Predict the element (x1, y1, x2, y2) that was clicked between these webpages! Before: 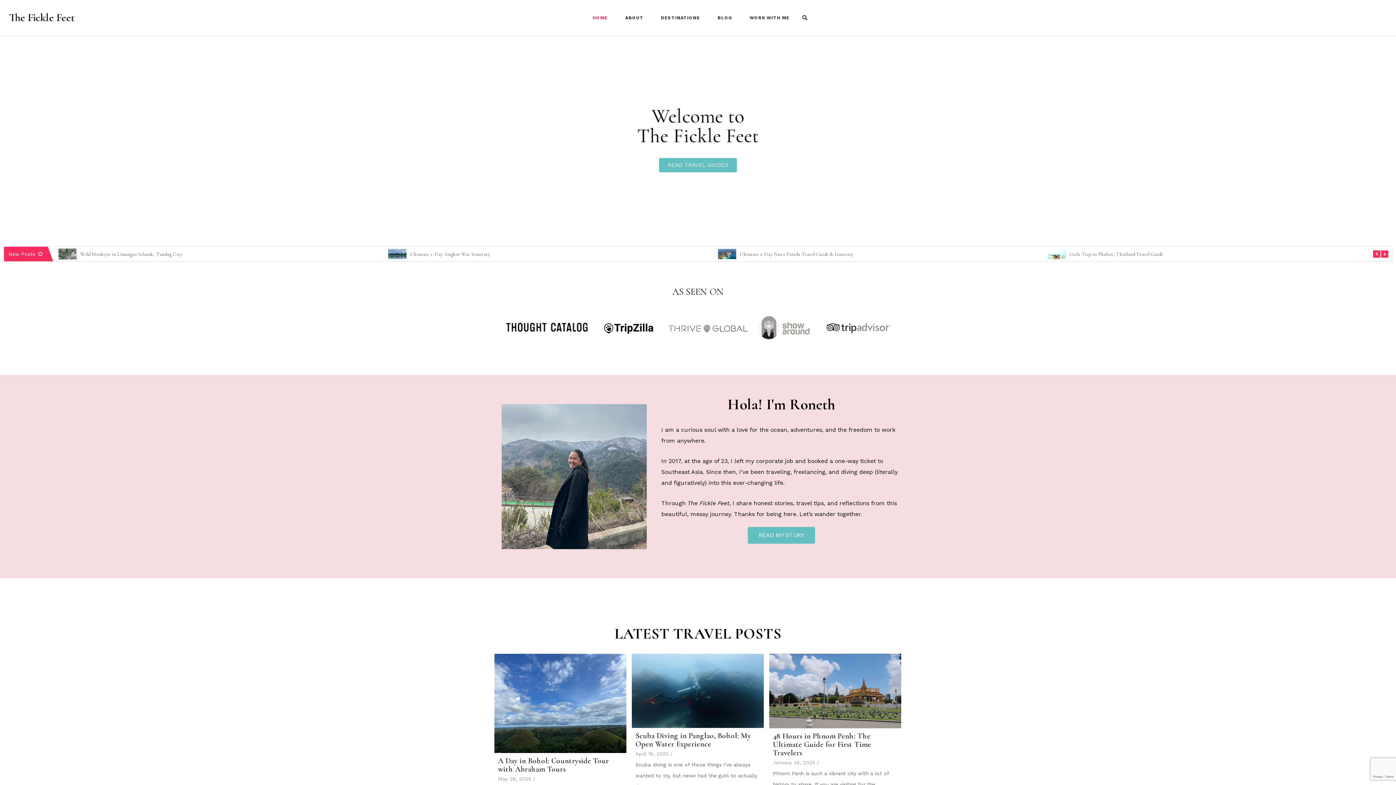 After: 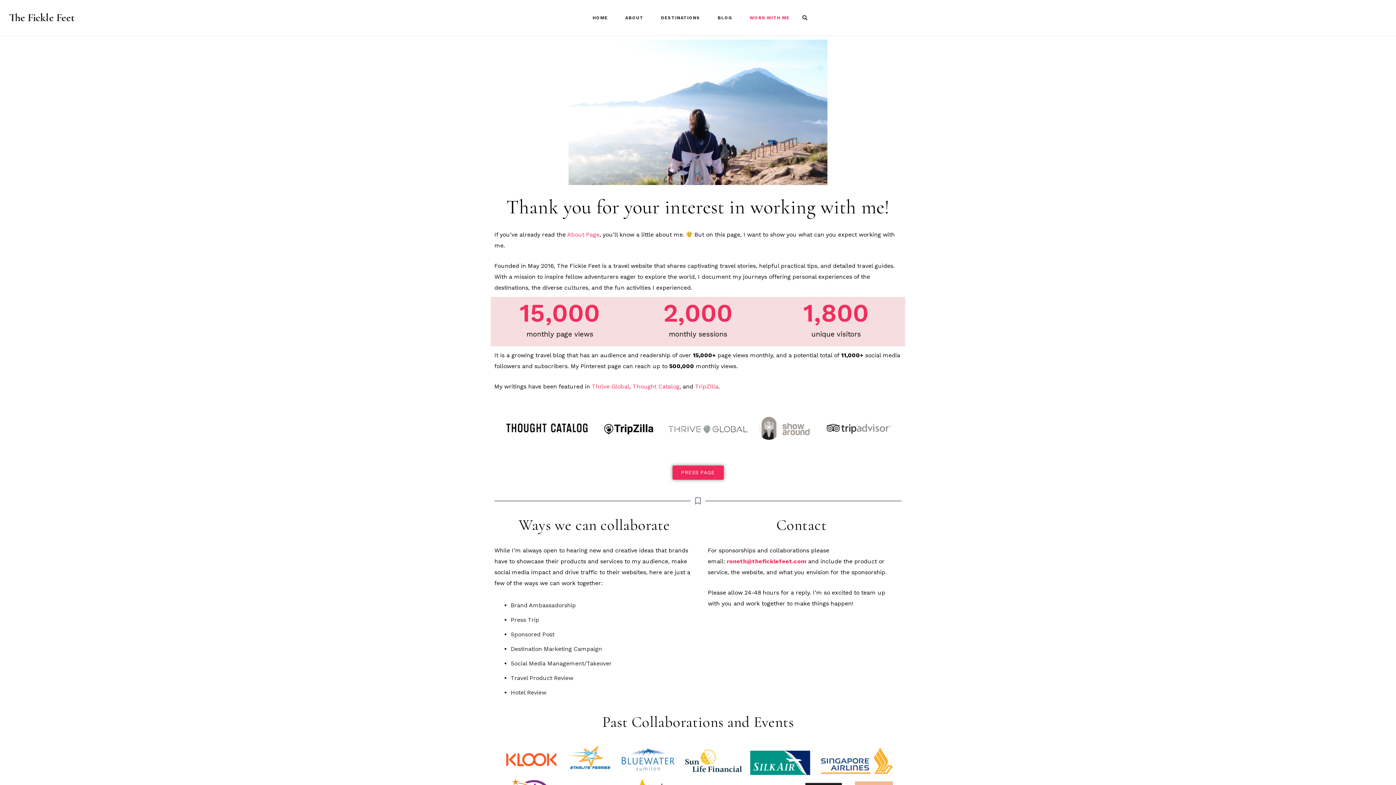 Action: label: WORK WITH ME bbox: (741, 5, 798, 30)